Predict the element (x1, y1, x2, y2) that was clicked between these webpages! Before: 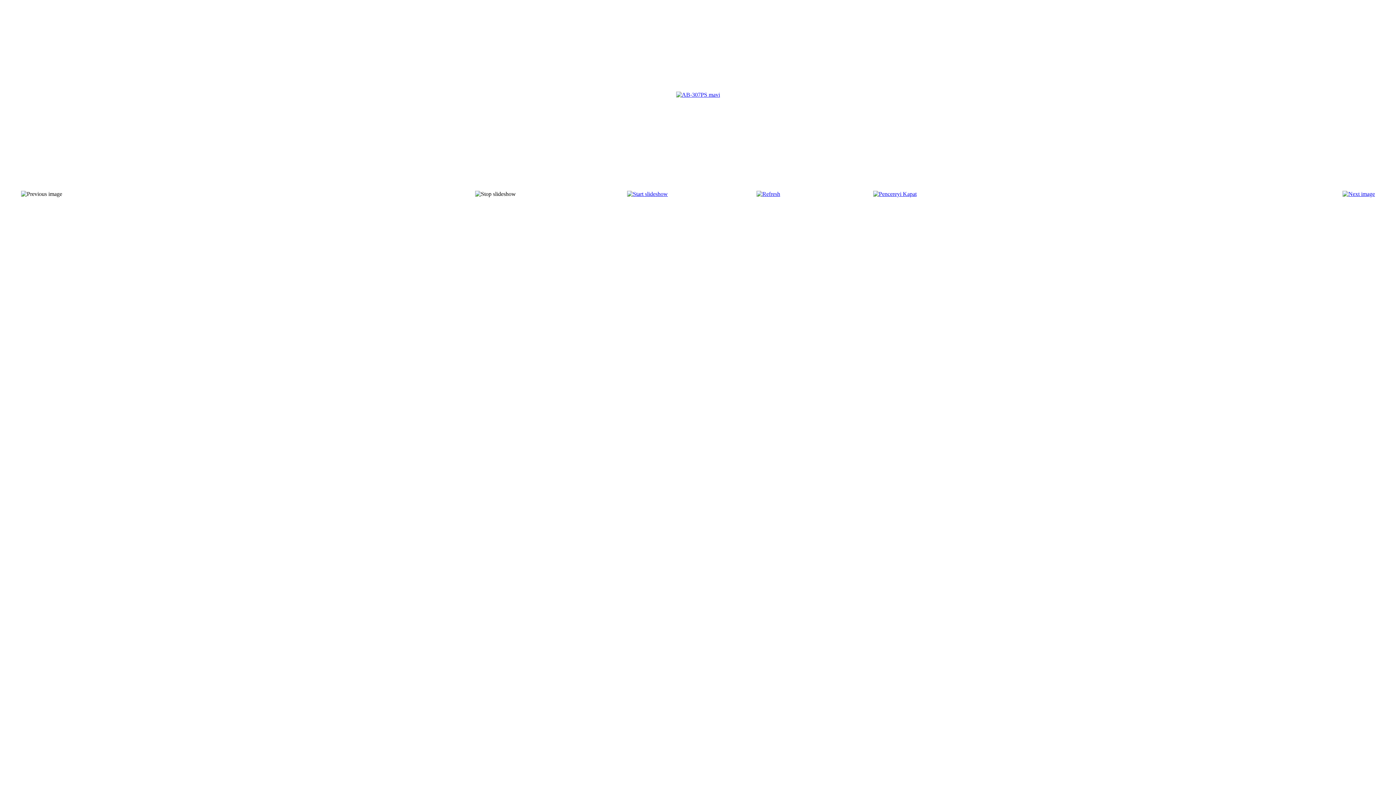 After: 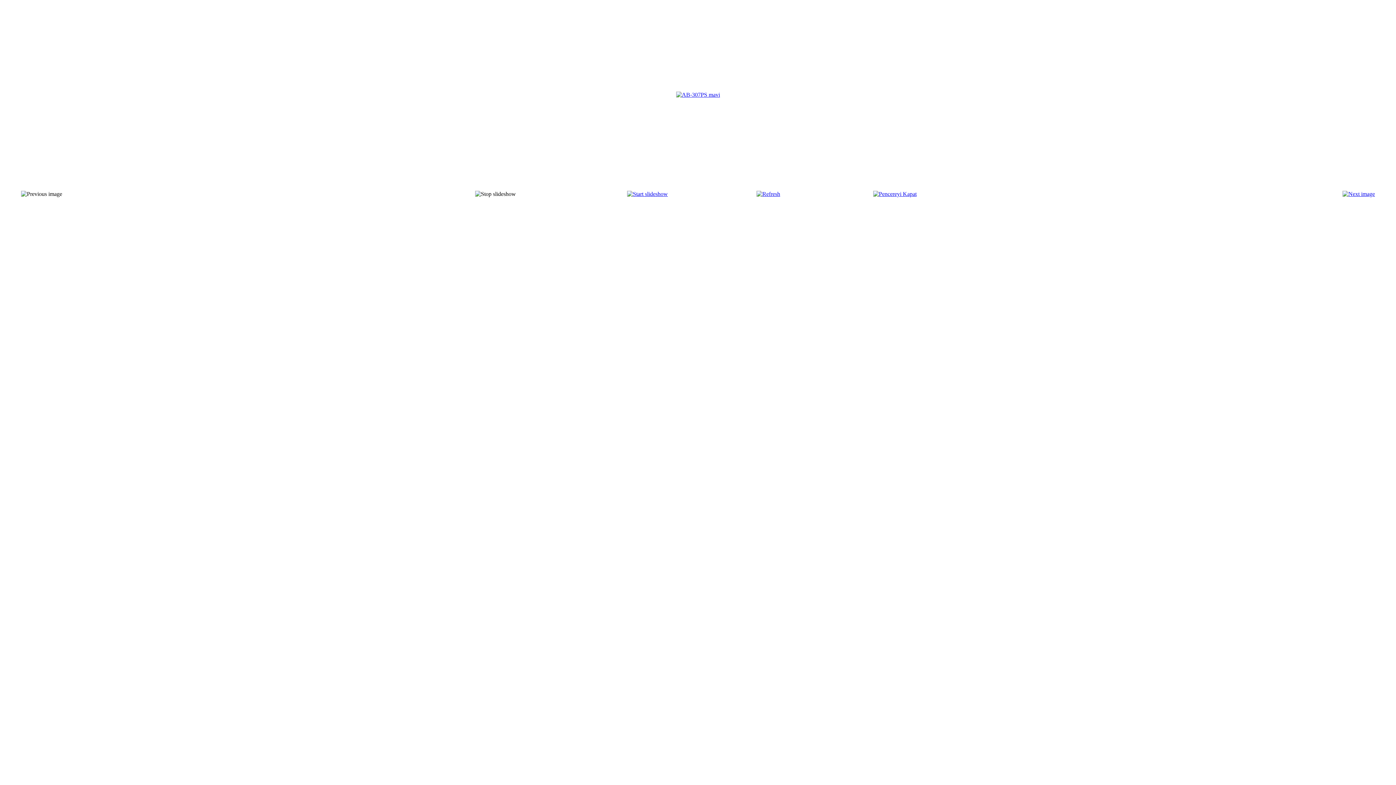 Action: bbox: (676, 91, 720, 97)